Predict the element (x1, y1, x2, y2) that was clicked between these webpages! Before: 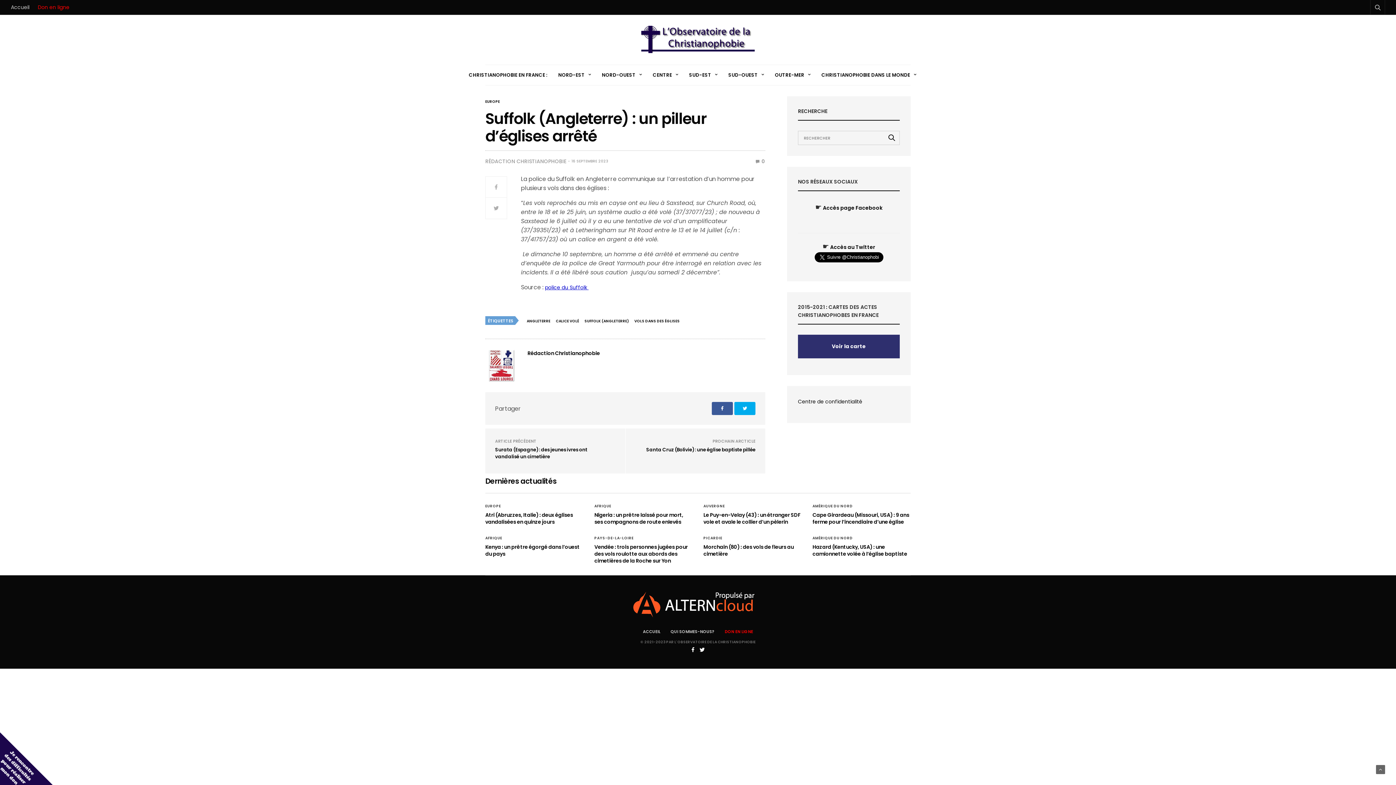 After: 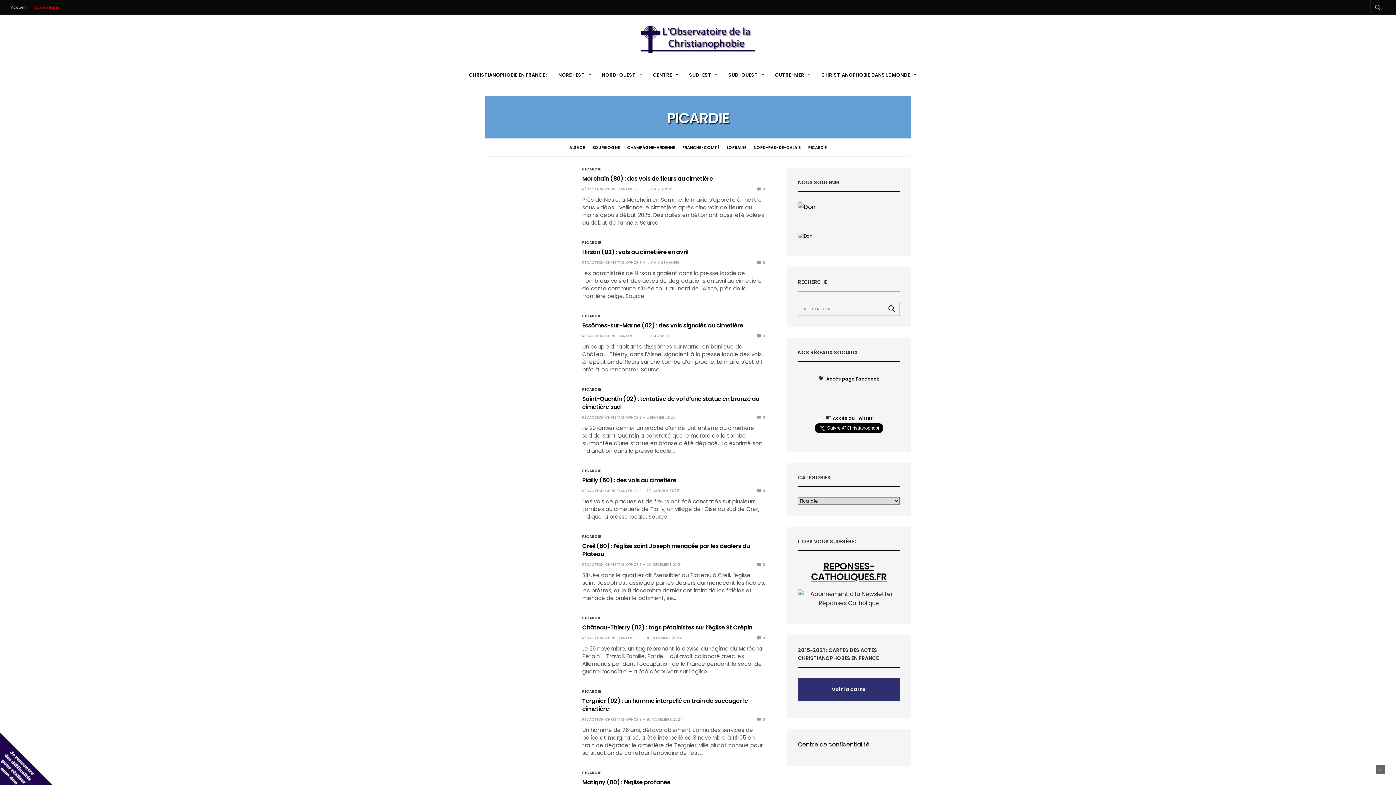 Action: label: PICARDIE bbox: (703, 536, 722, 540)